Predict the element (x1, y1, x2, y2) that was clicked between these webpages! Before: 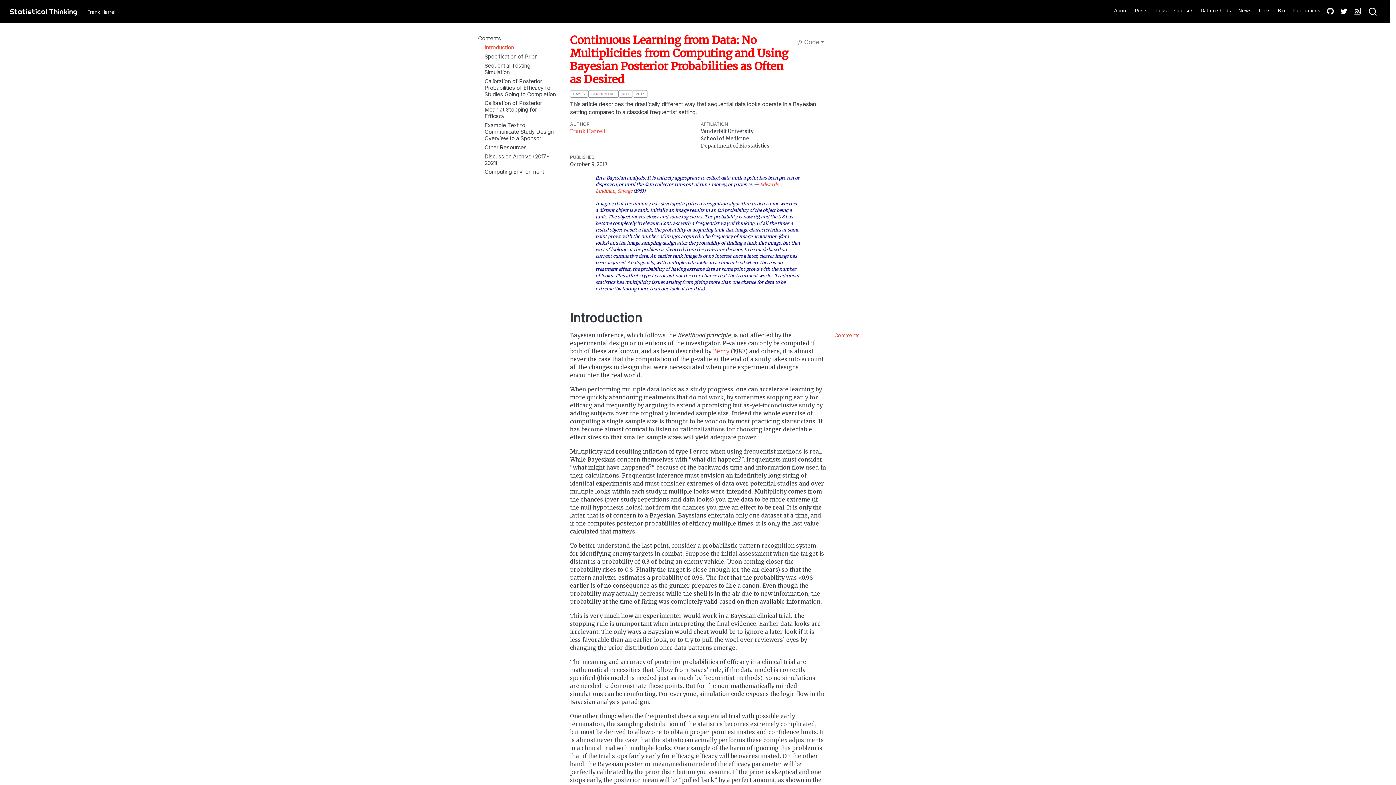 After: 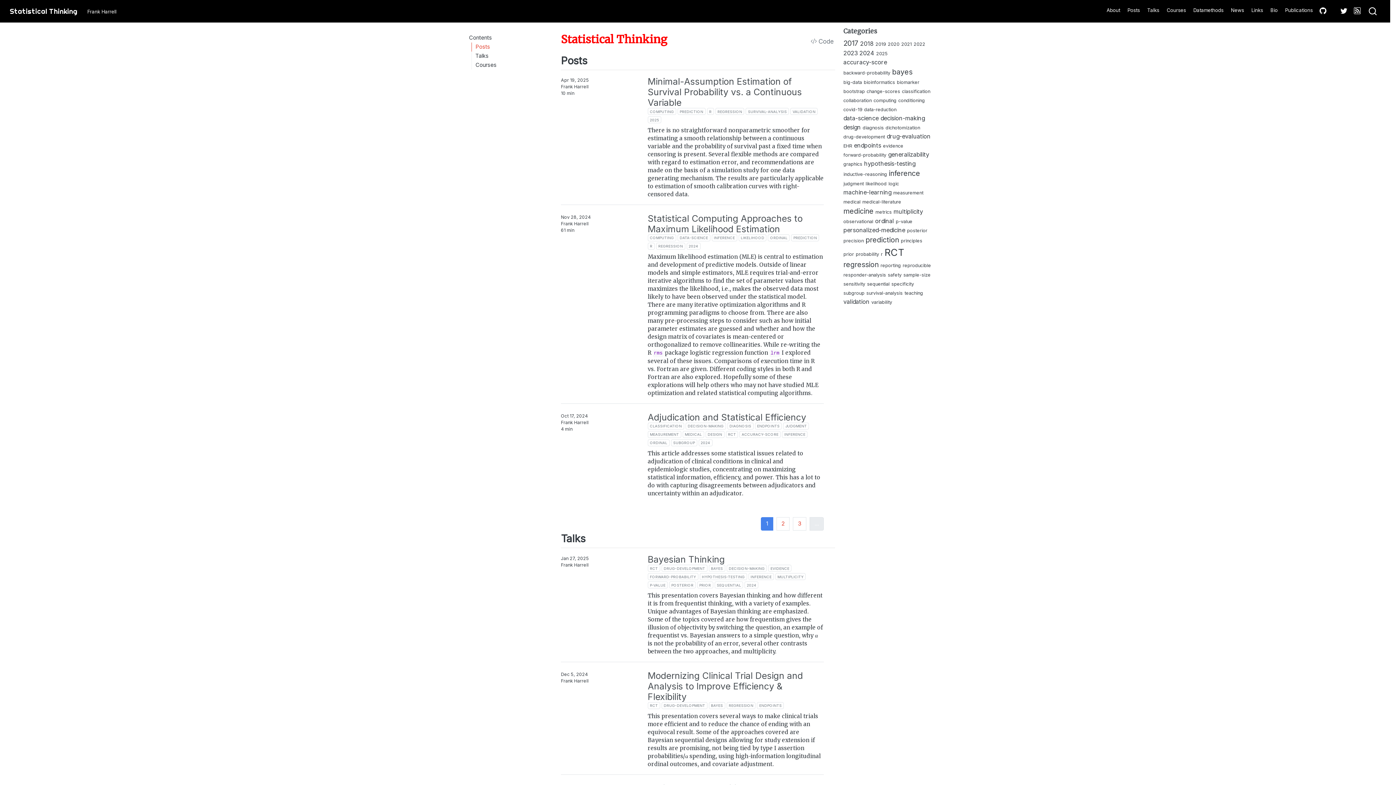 Action: label: Statistical Thinking bbox: (9, 4, 77, 18)